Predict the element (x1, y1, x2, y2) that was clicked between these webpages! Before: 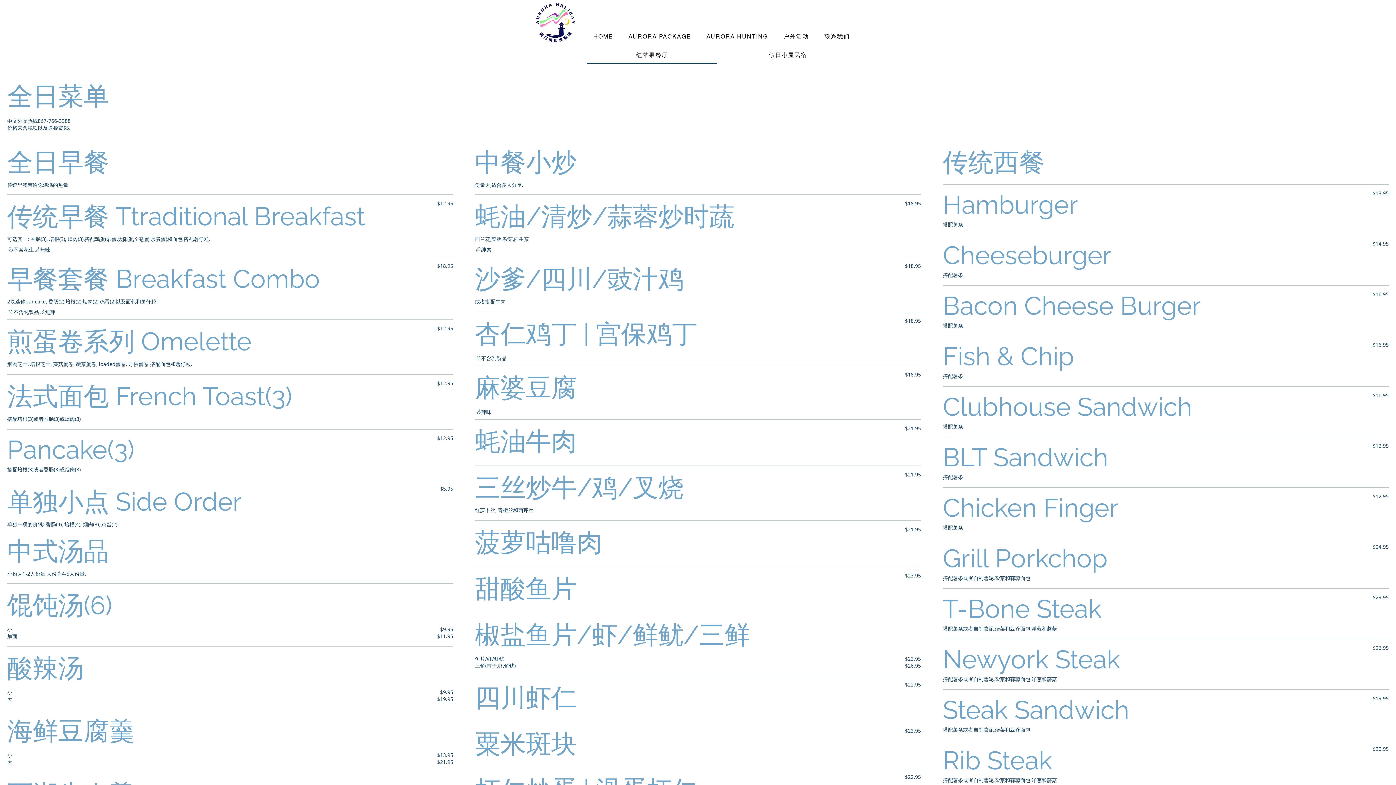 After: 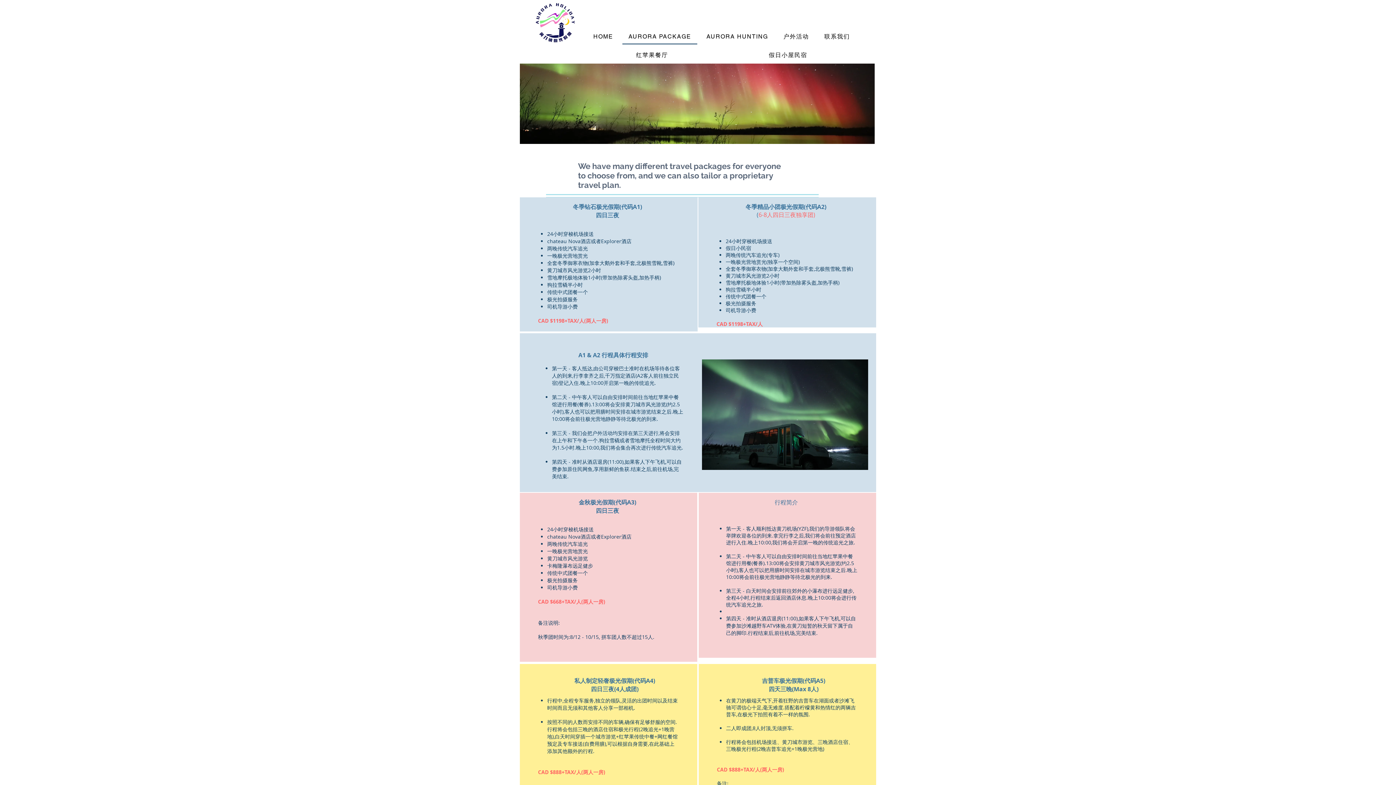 Action: label: AURORA PACKAGE bbox: (622, 29, 697, 44)